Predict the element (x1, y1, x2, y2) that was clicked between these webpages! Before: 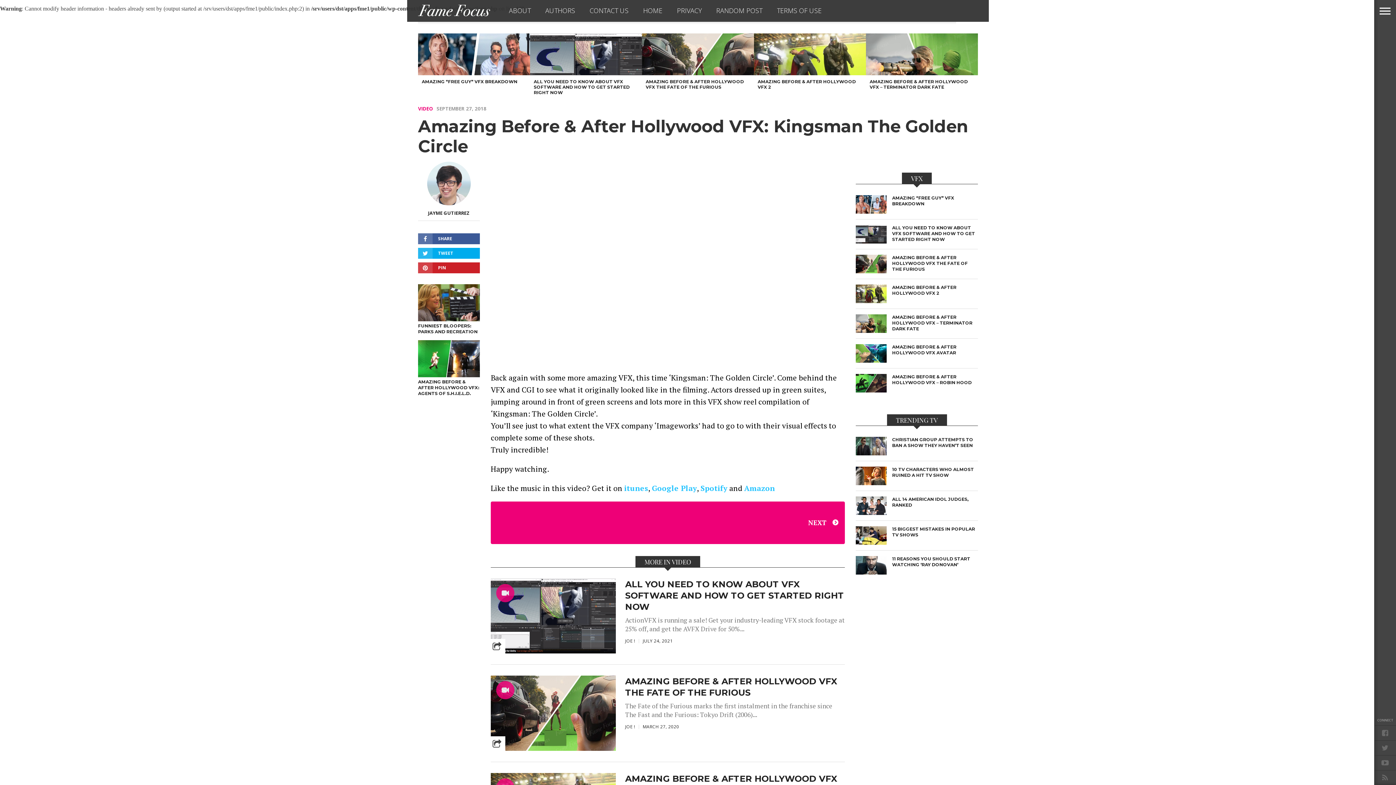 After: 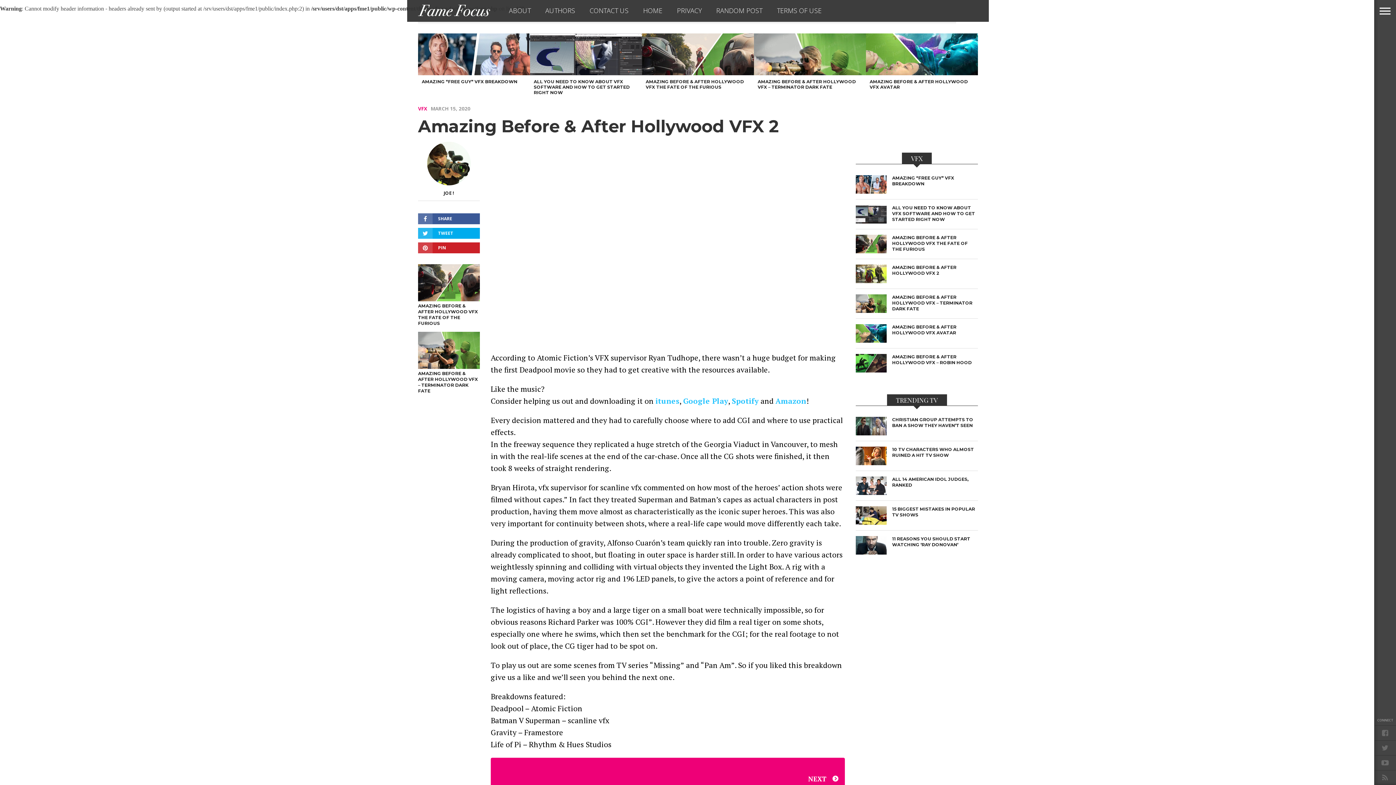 Action: bbox: (625, 773, 845, 795) label: AMAZING BEFORE & AFTER HOLLYWOOD VFX 2